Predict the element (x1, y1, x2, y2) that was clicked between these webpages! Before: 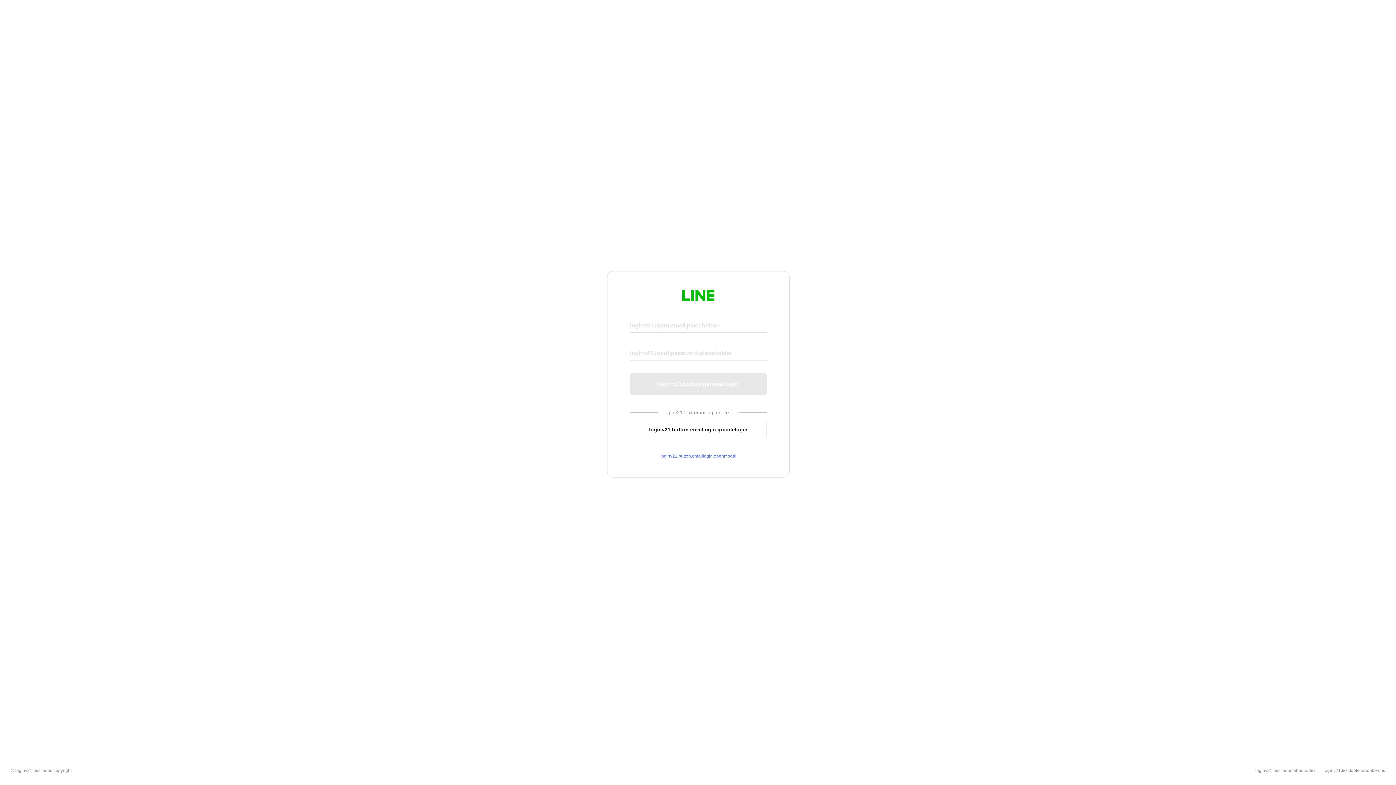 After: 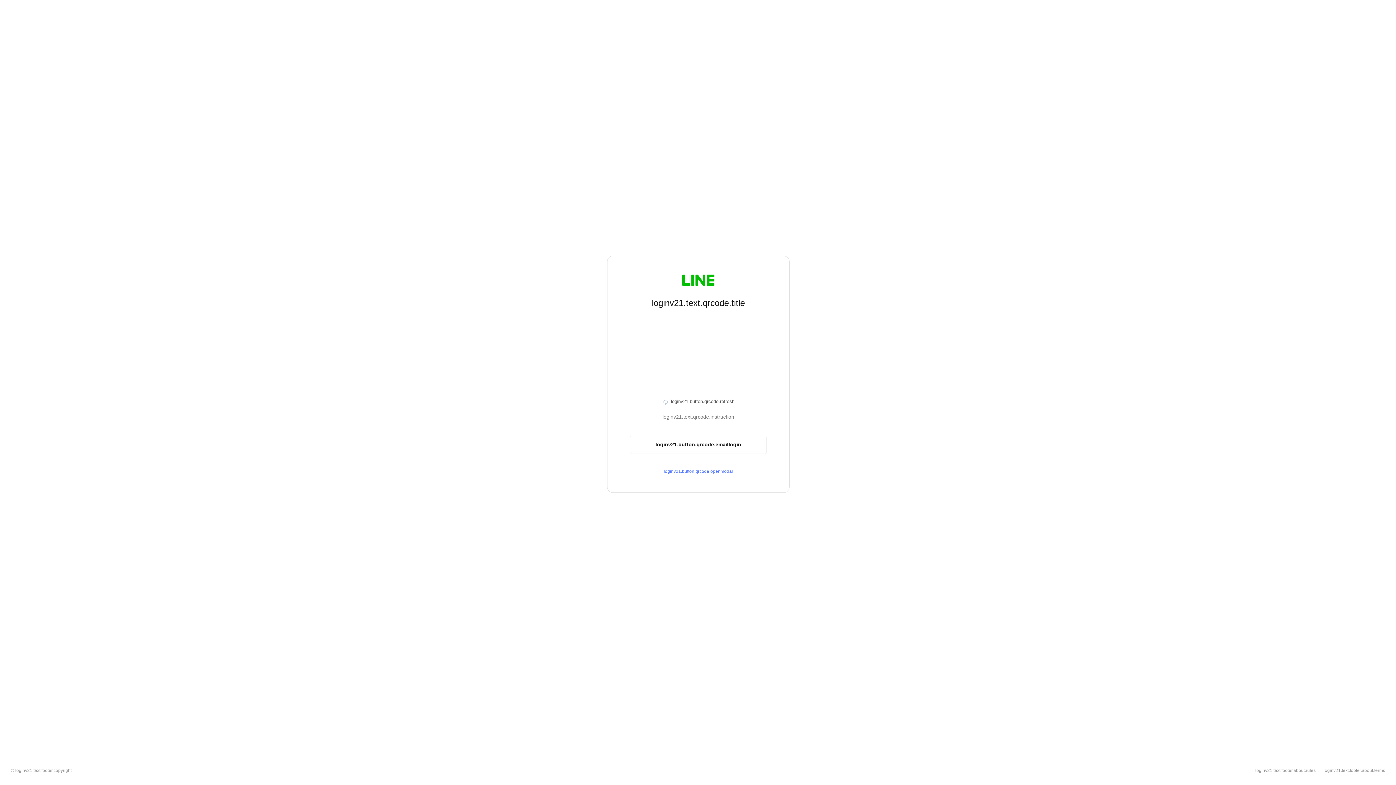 Action: bbox: (630, 420, 766, 439) label: loginv21.button.emaillogin.qrcodelogin